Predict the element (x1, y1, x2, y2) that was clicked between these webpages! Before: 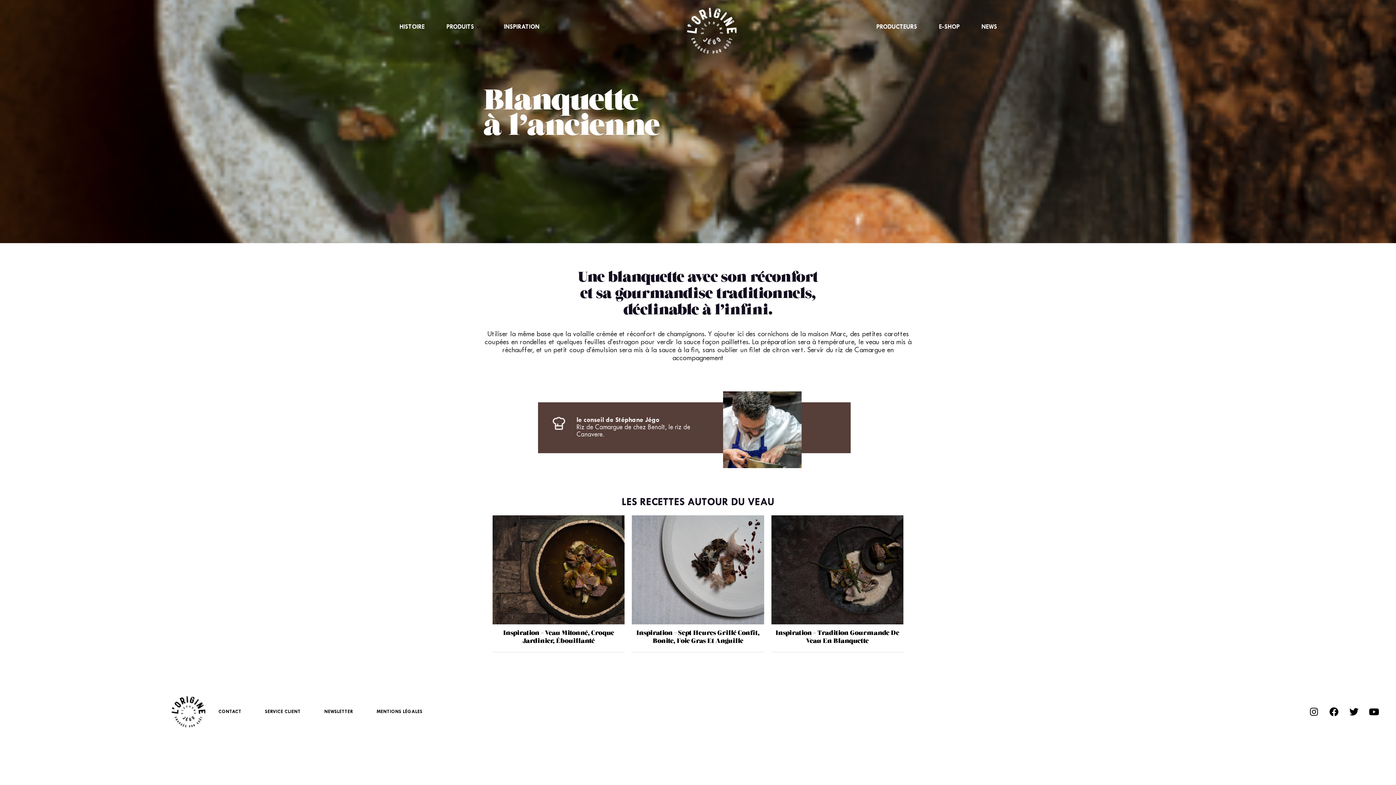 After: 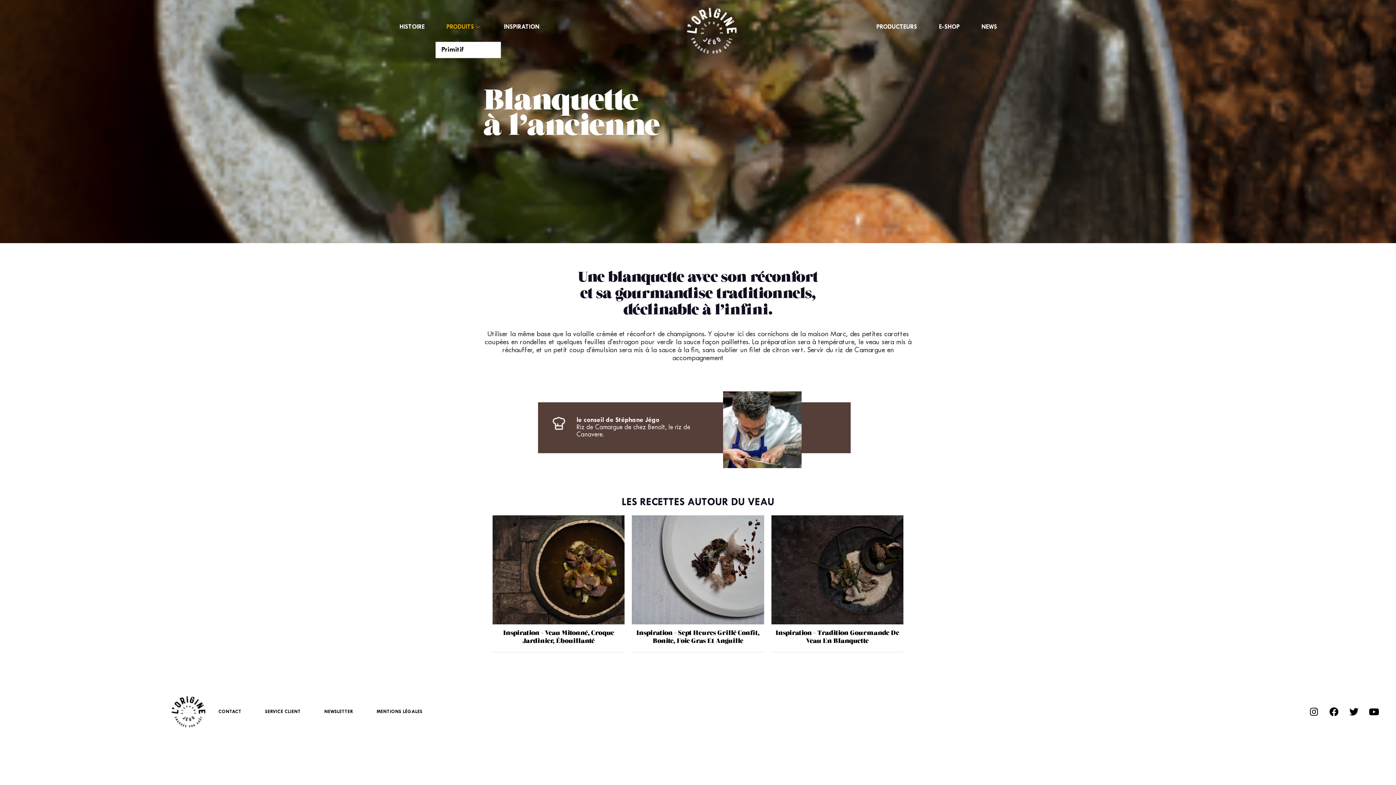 Action: label: PRODUITS bbox: (435, 12, 493, 41)